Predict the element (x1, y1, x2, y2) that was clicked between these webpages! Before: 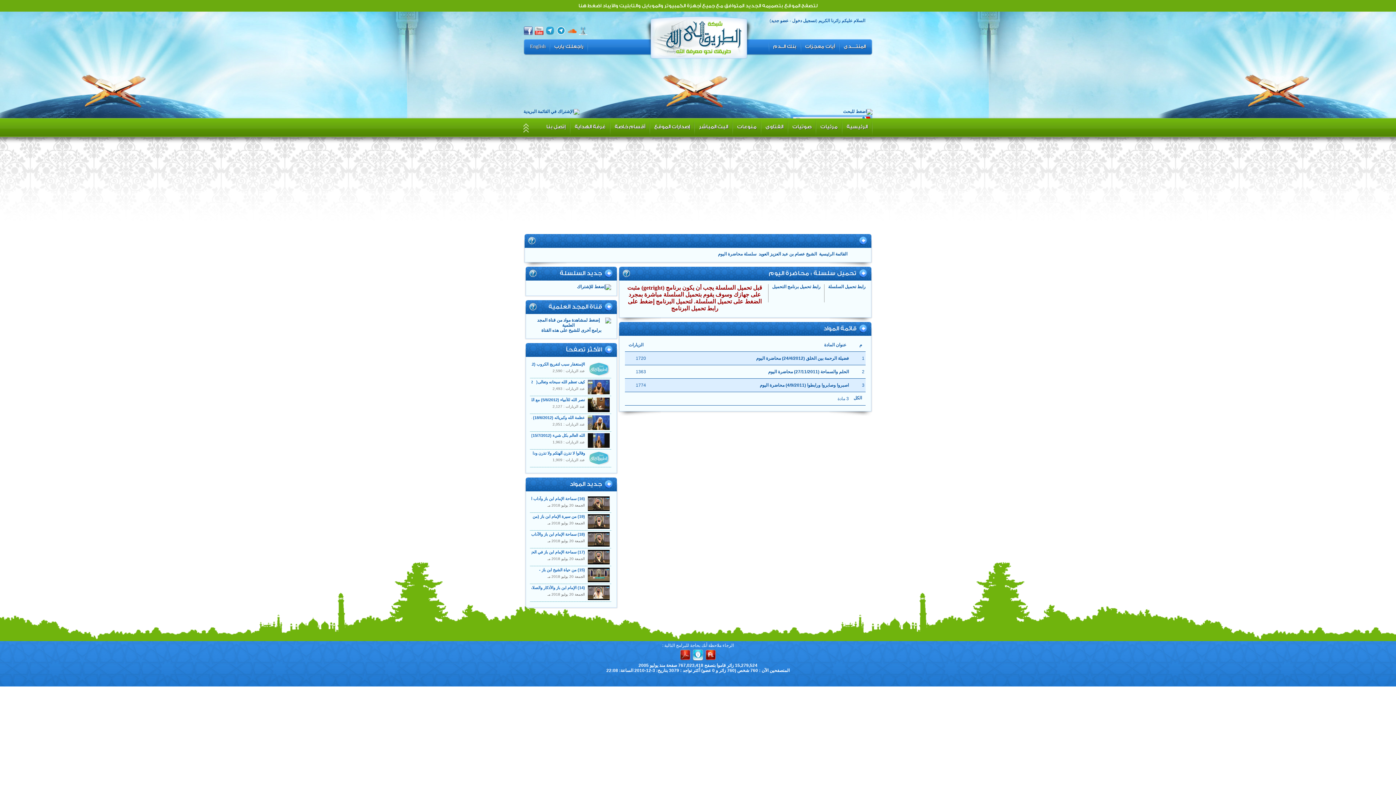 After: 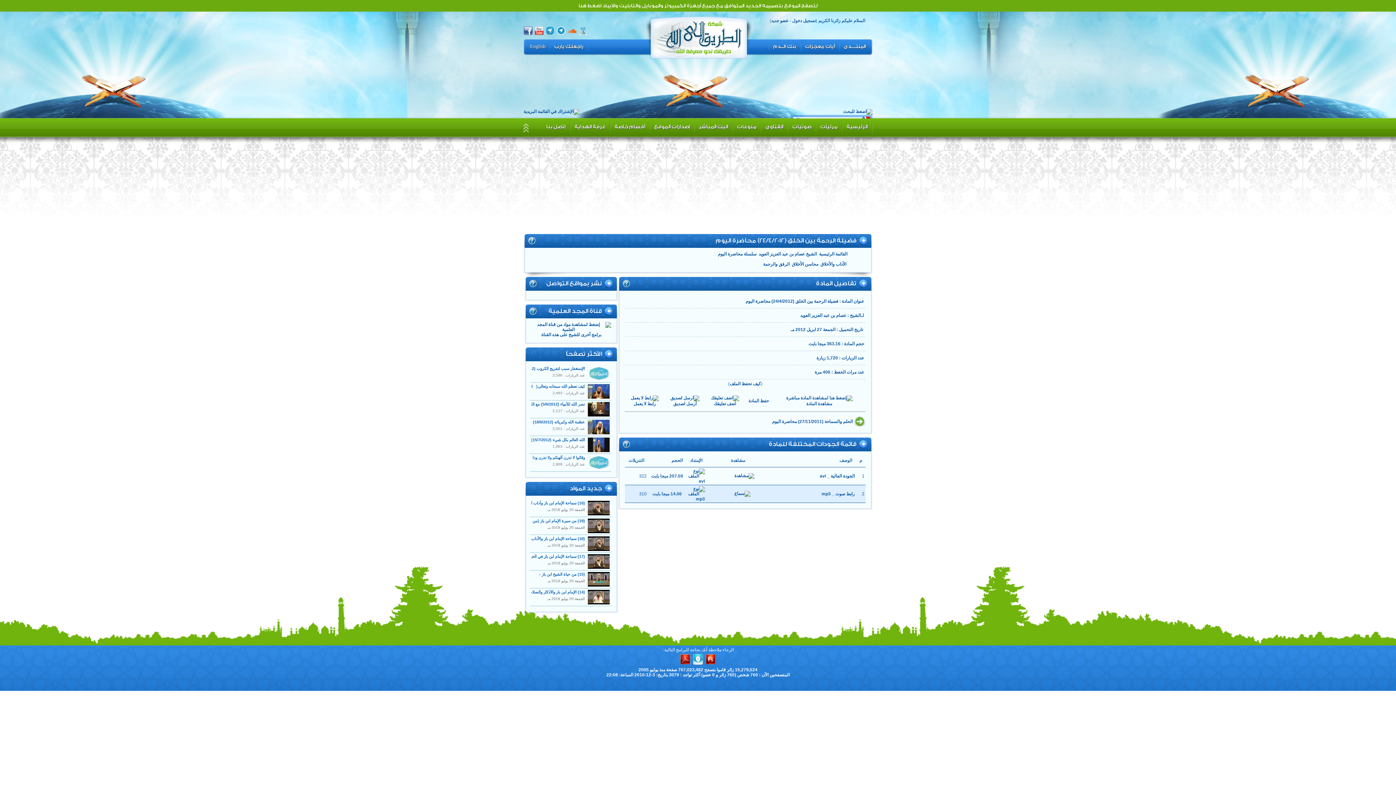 Action: bbox: (662, 356, 849, 361) label: فضيلة الرحمة بين الخلق (24/4/2012) محاضرة اليوم